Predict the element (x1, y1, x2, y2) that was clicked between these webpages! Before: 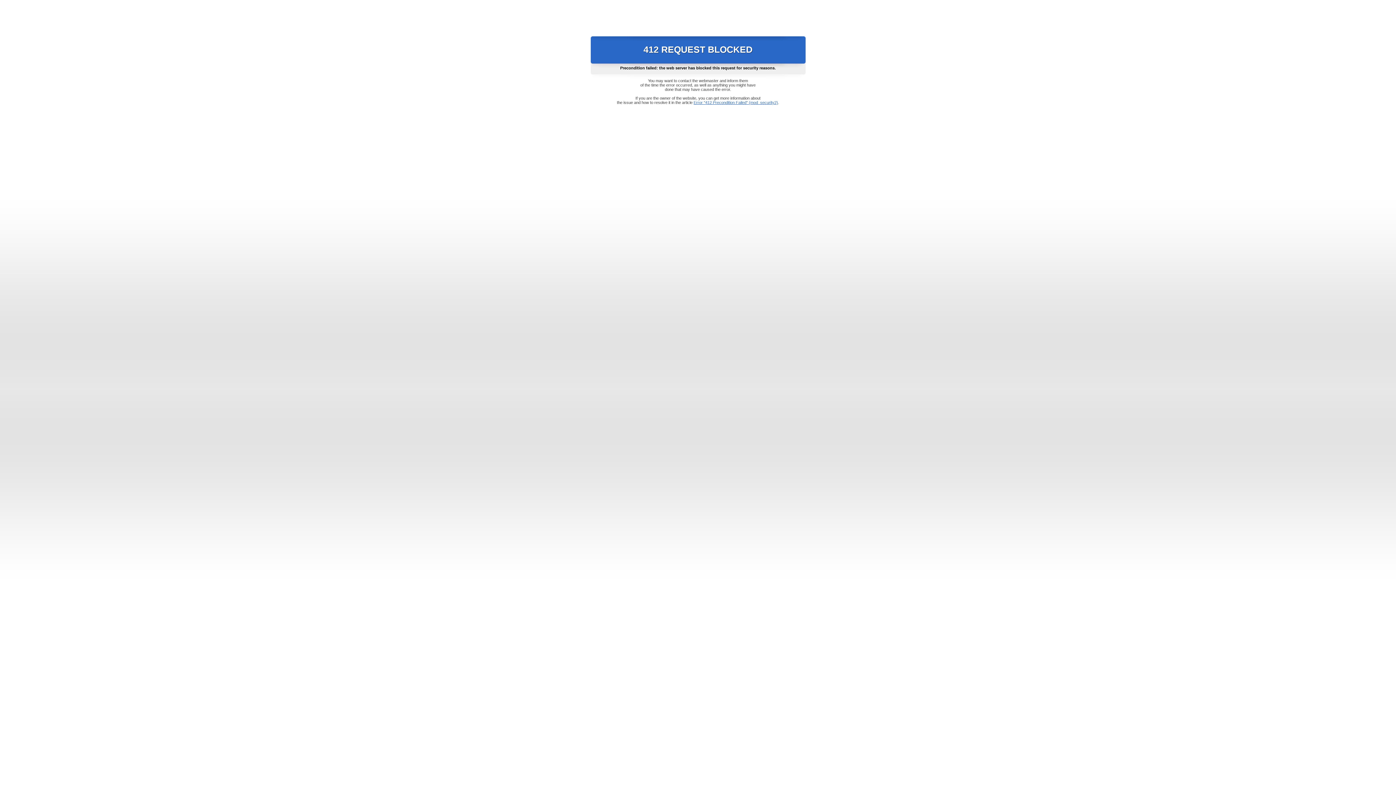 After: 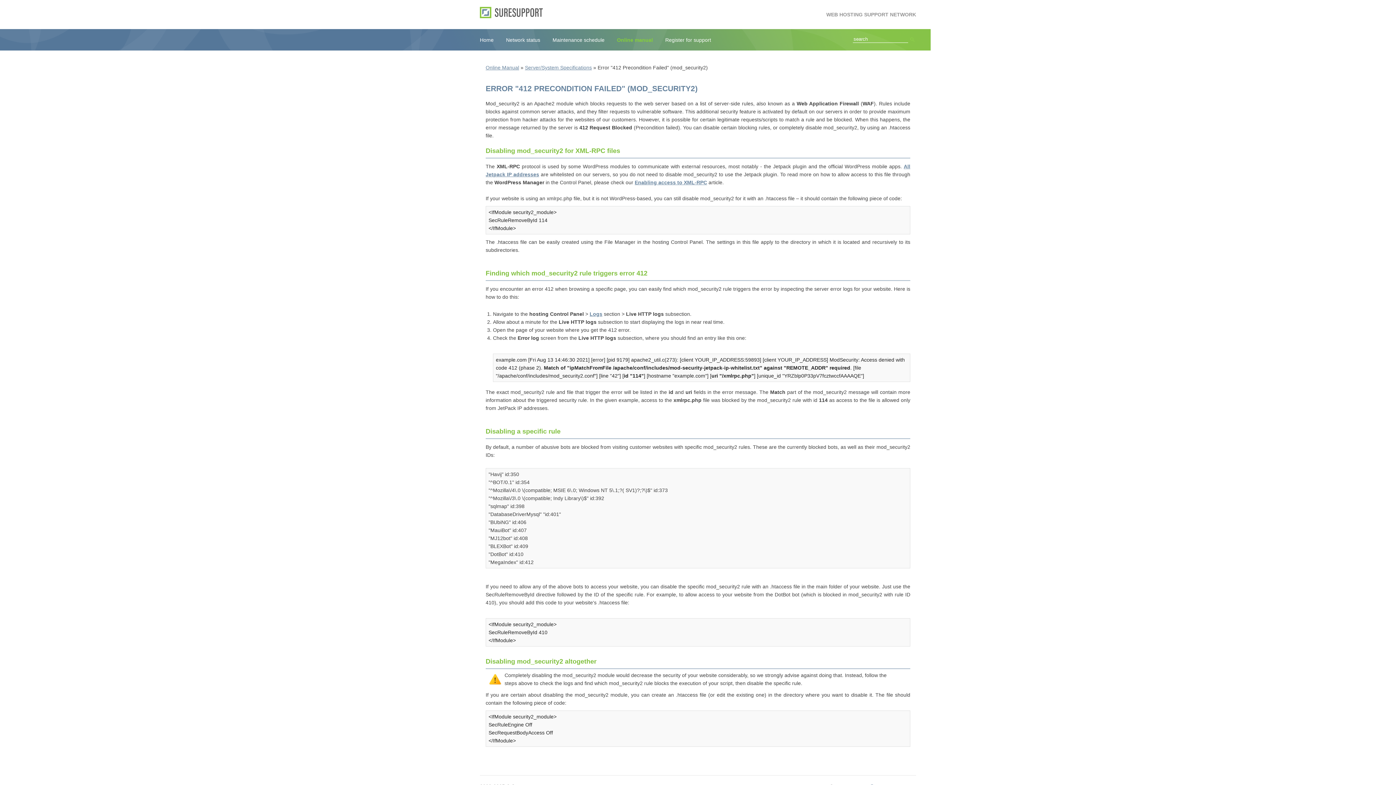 Action: label: Error "412 Precondition Failed" (mod_security2) bbox: (693, 100, 778, 104)